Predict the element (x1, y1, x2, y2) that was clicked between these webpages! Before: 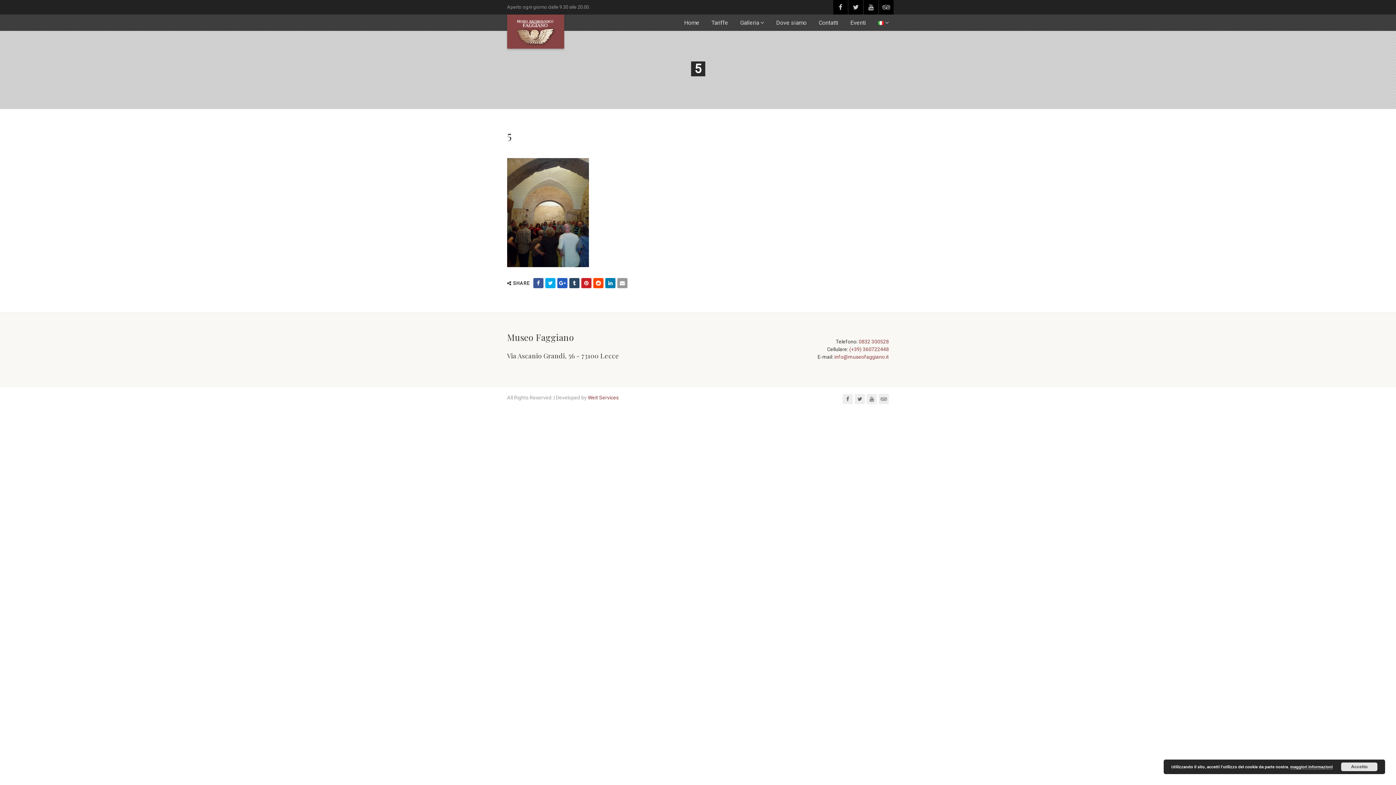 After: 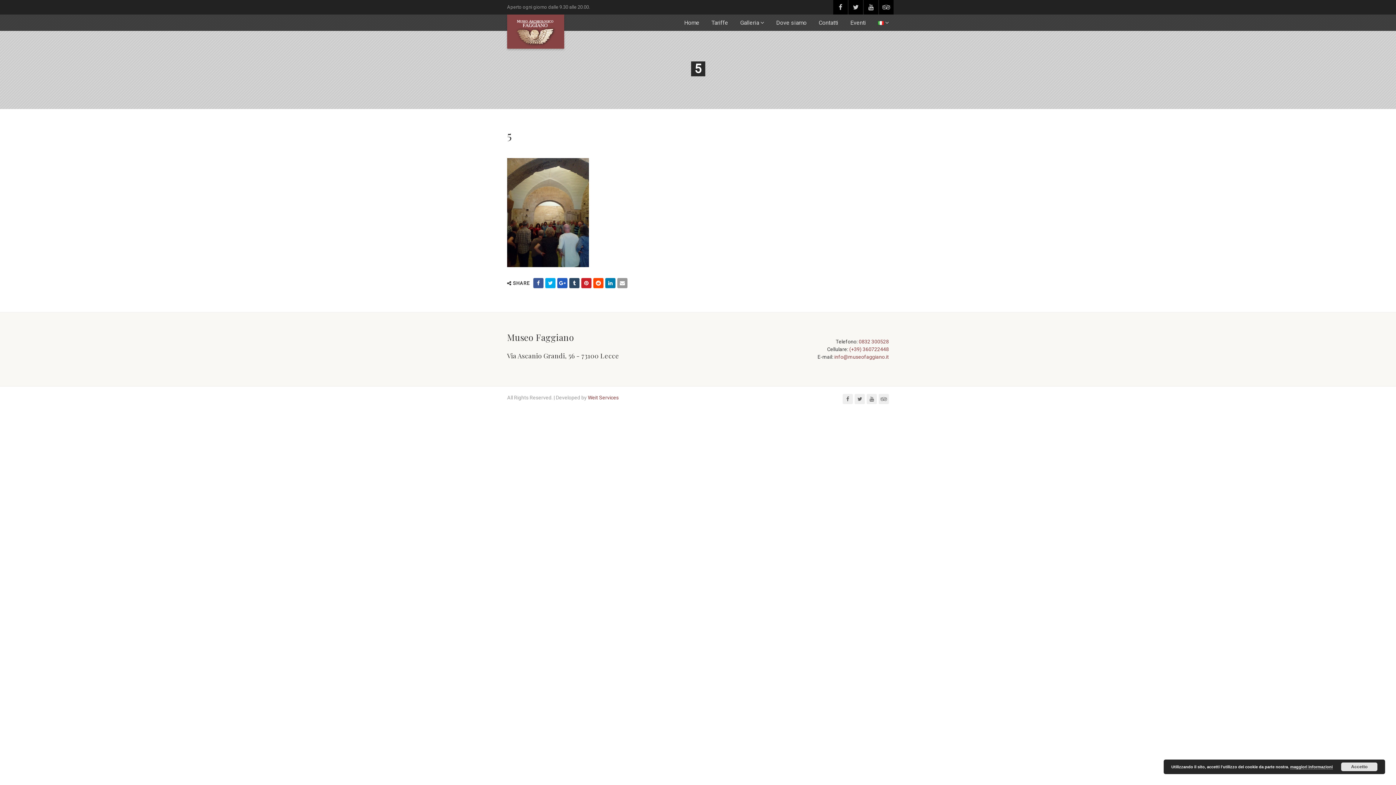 Action: bbox: (849, 346, 889, 352) label: (+39) 360722448